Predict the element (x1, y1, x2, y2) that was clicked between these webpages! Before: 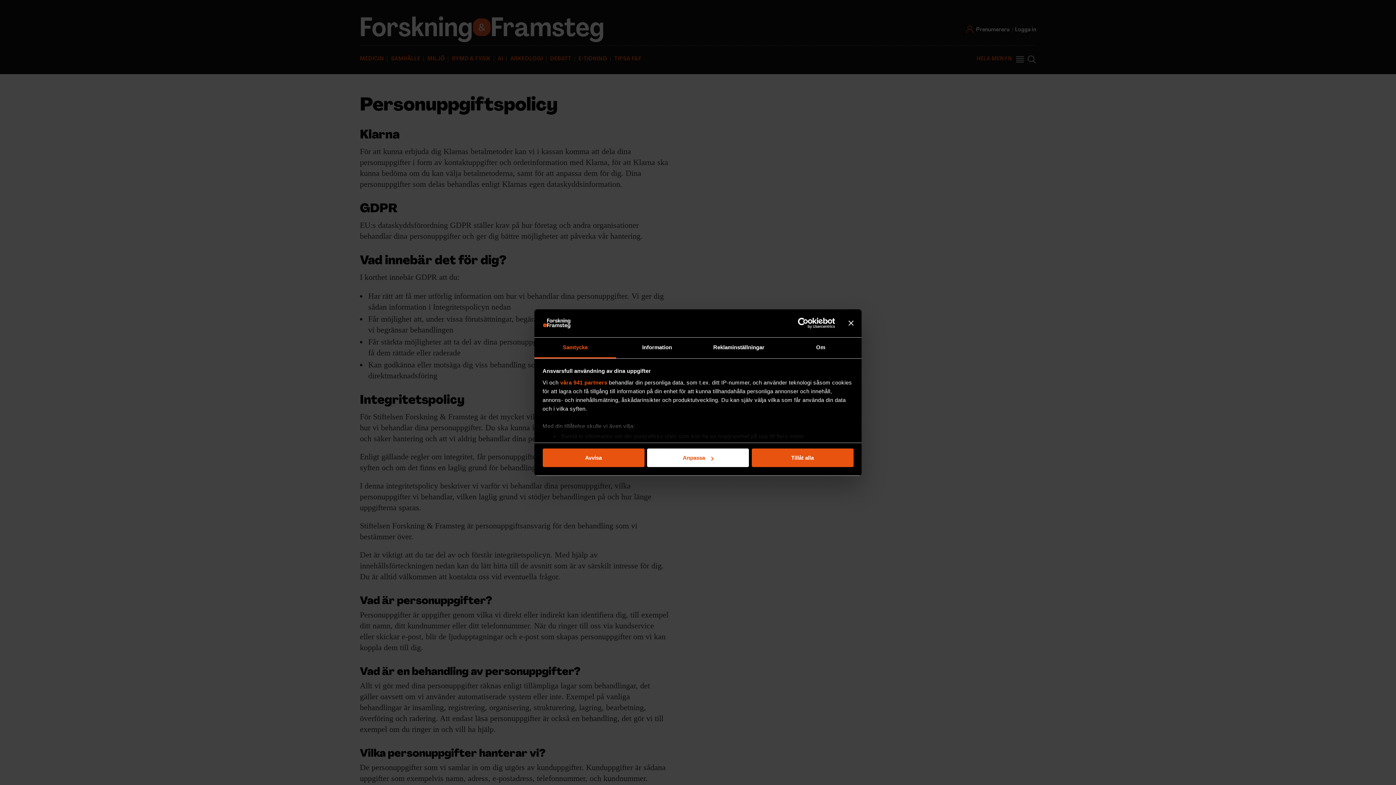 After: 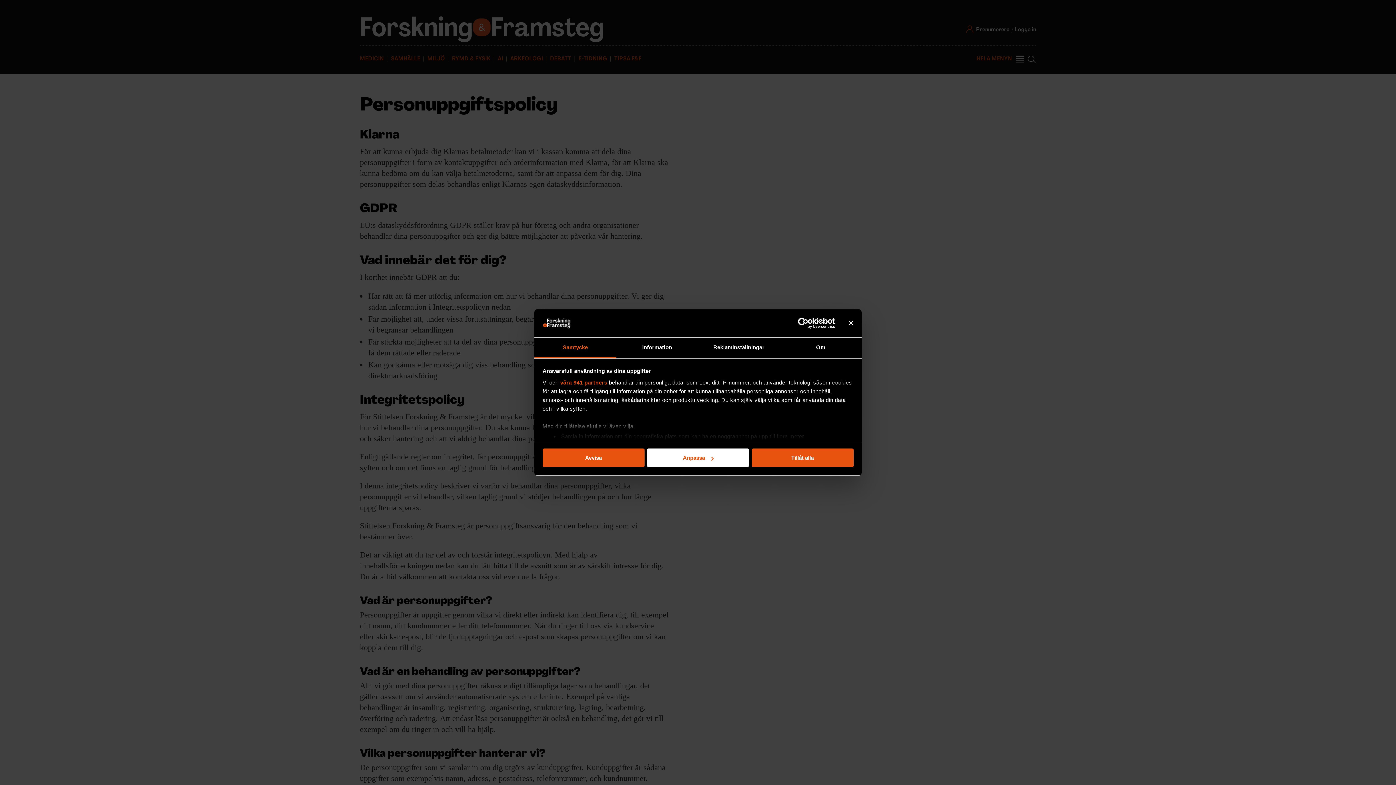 Action: bbox: (771, 318, 835, 328) label: Usercentrics Cookiebot - opens in a new window